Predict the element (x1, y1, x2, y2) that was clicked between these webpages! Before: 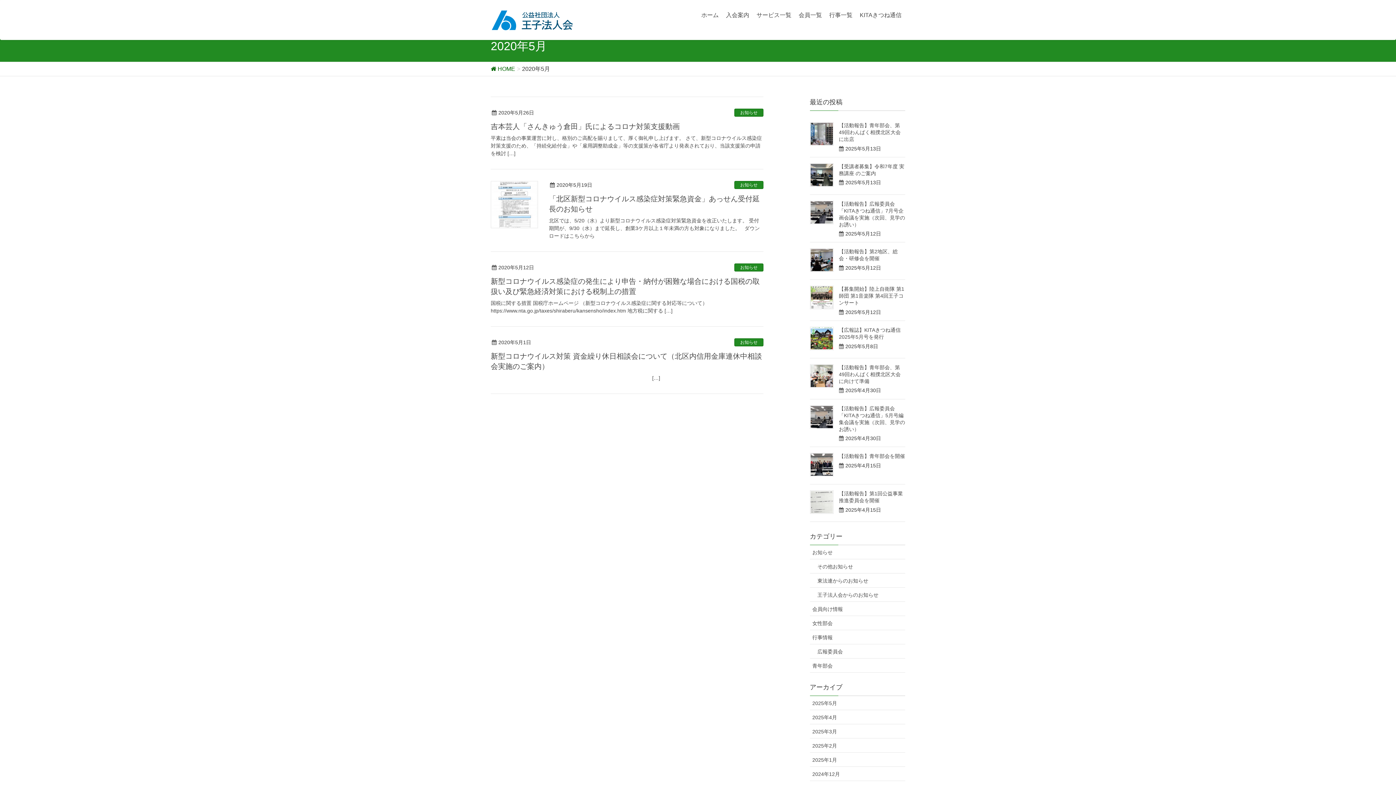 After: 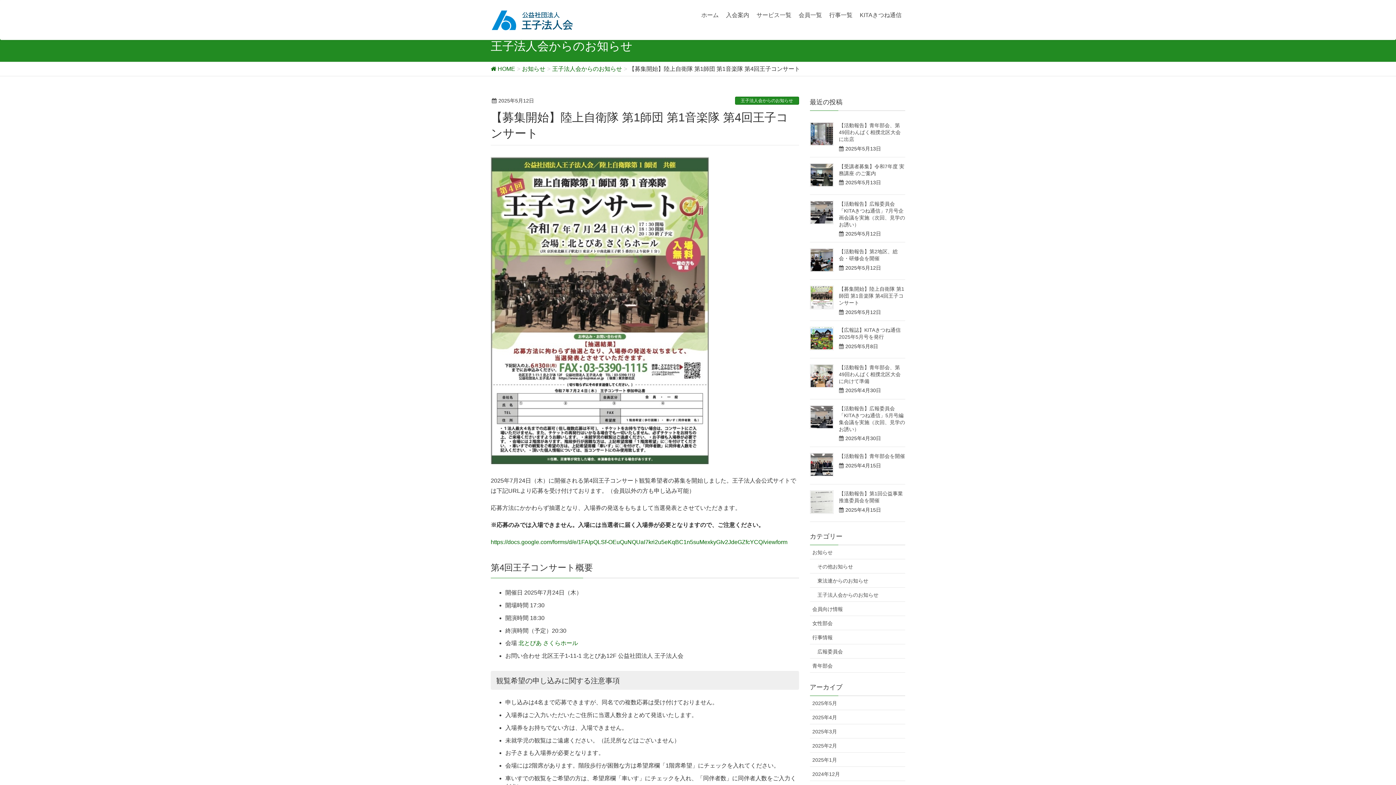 Action: bbox: (839, 286, 904, 305) label: 【募集開始】陸上自衛隊 第1師団 第1音楽隊 第4回王子コンサート